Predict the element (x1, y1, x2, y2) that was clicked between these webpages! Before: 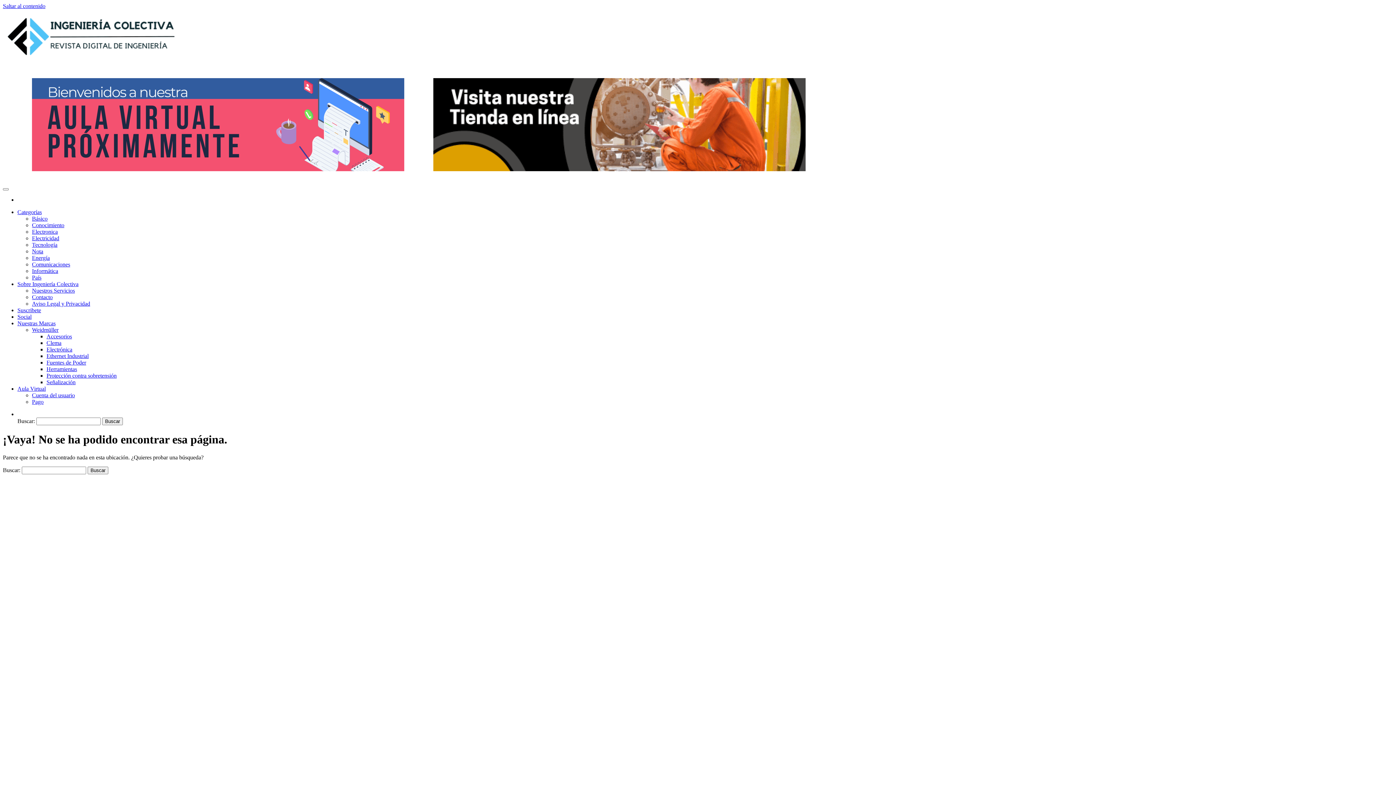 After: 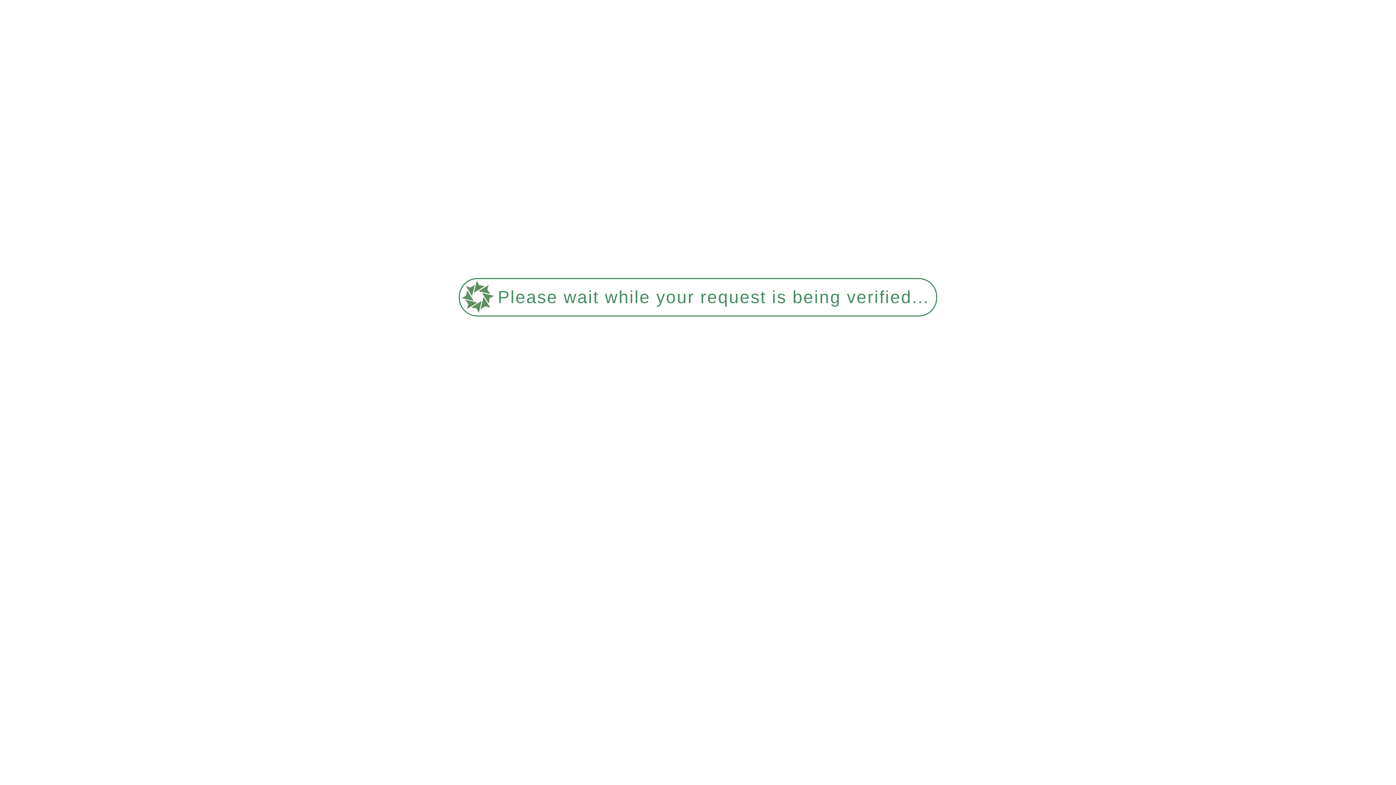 Action: label: Conocimiento bbox: (32, 222, 64, 228)